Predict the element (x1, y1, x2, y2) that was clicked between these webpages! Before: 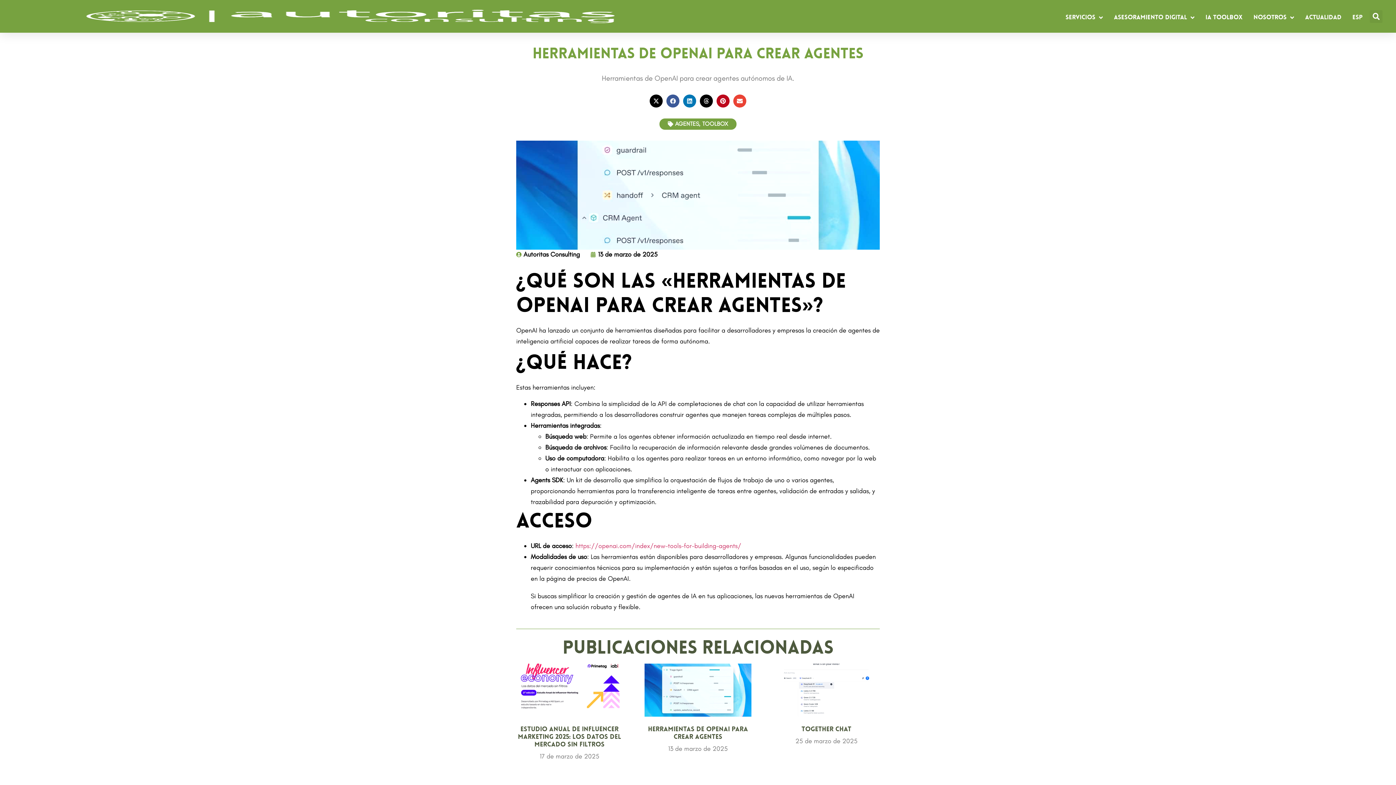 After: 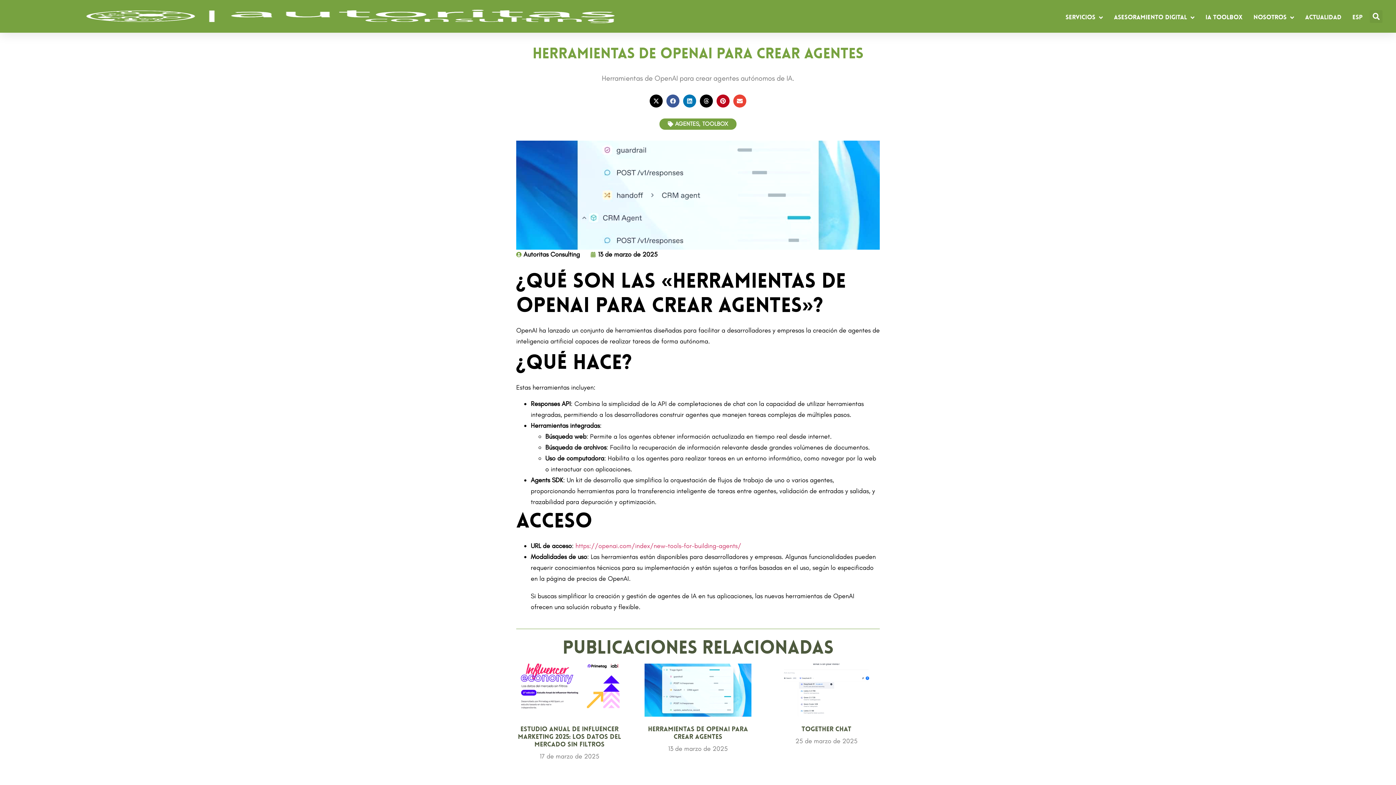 Action: bbox: (518, 726, 621, 748) label: Estudio Anual de Influencer Marketing 2025: Los datos del mercado sin filtros